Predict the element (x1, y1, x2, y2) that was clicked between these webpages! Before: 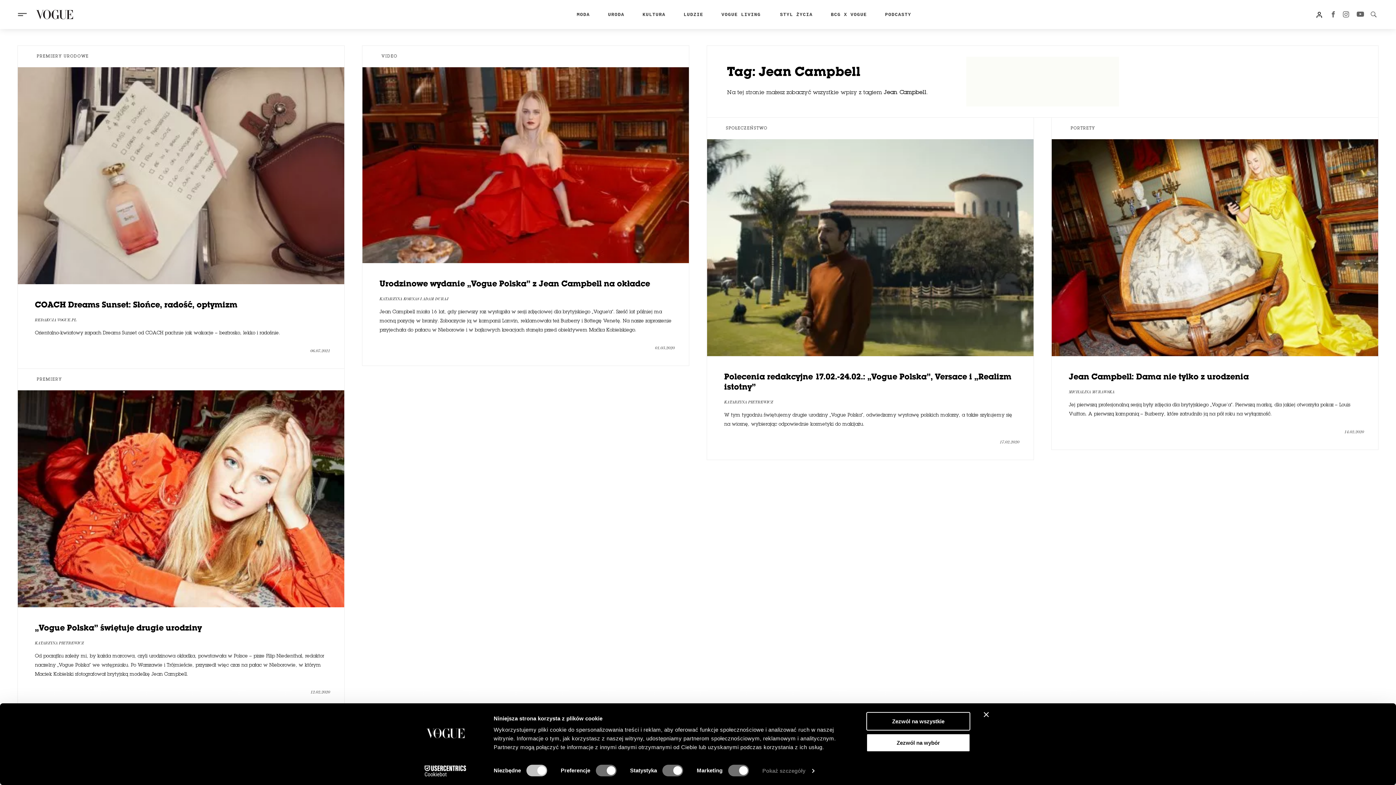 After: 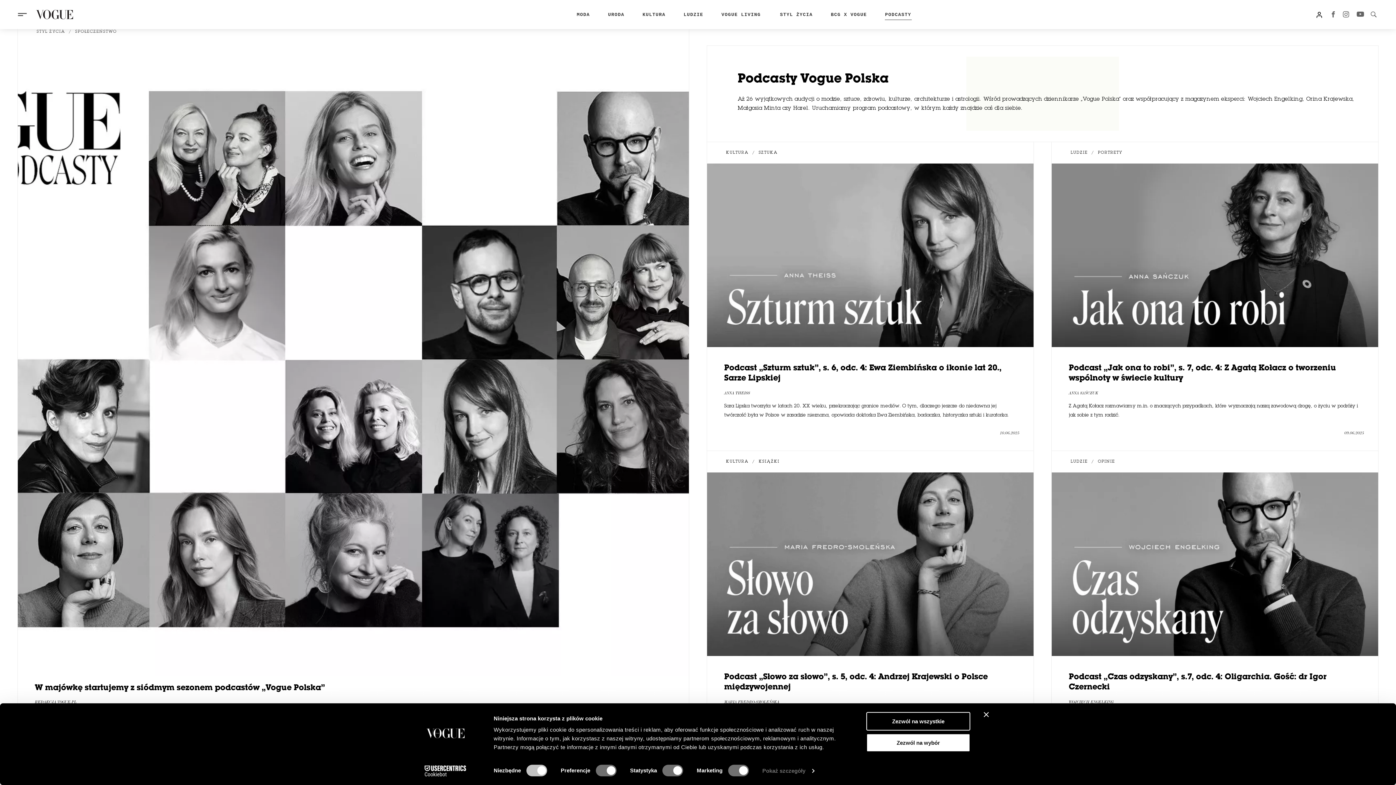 Action: label: PODCASTY bbox: (876, 0, 920, 29)